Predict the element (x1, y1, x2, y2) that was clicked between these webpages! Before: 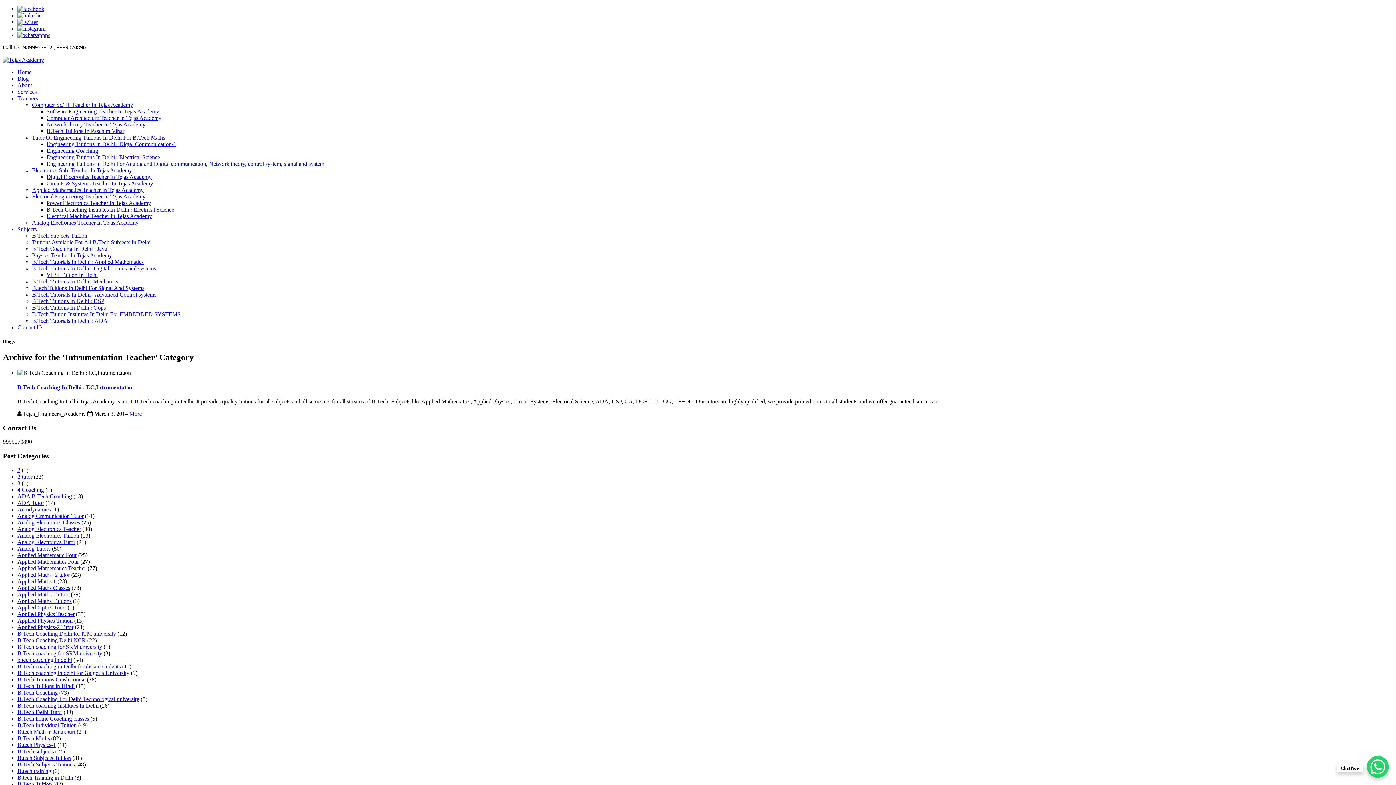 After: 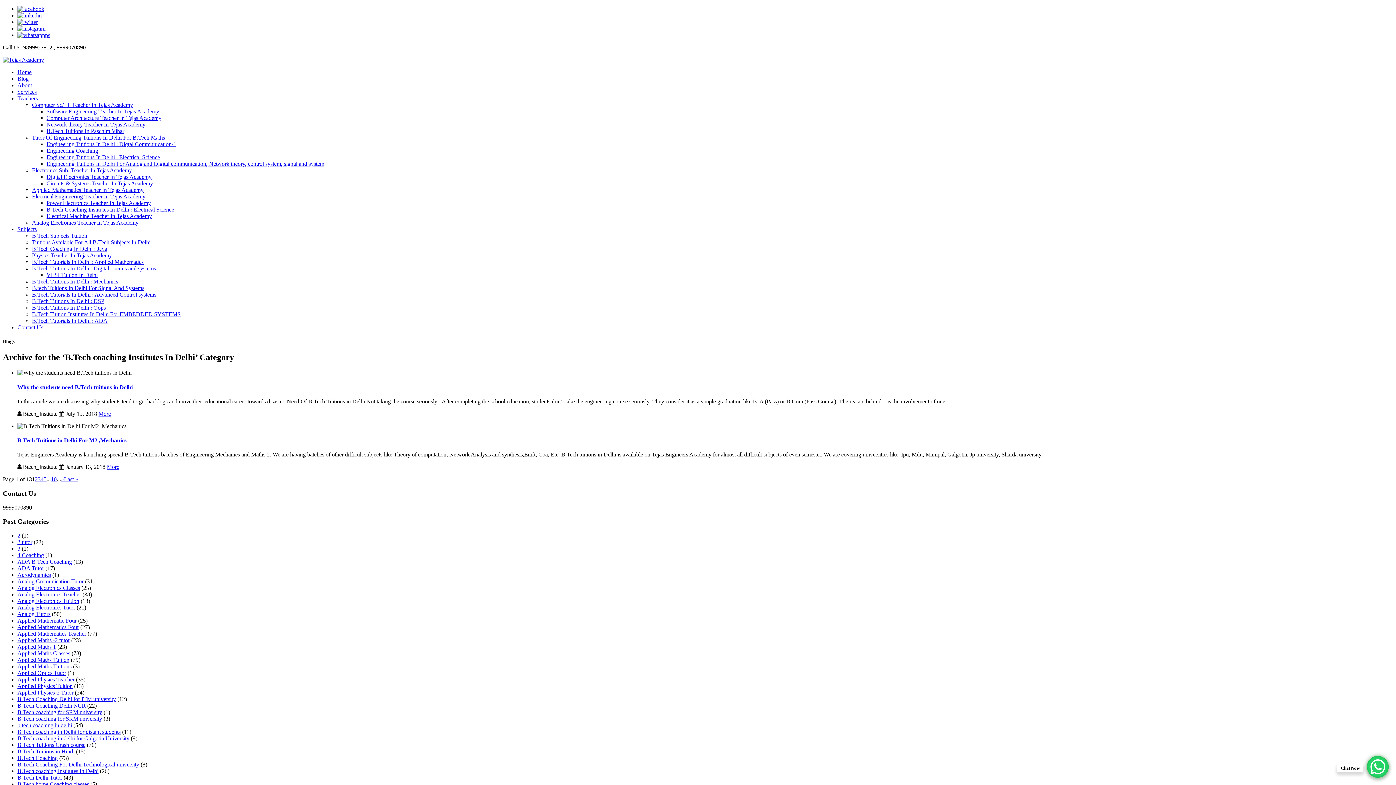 Action: bbox: (17, 702, 98, 708) label: B.Tech coaching Institutes In Delhi